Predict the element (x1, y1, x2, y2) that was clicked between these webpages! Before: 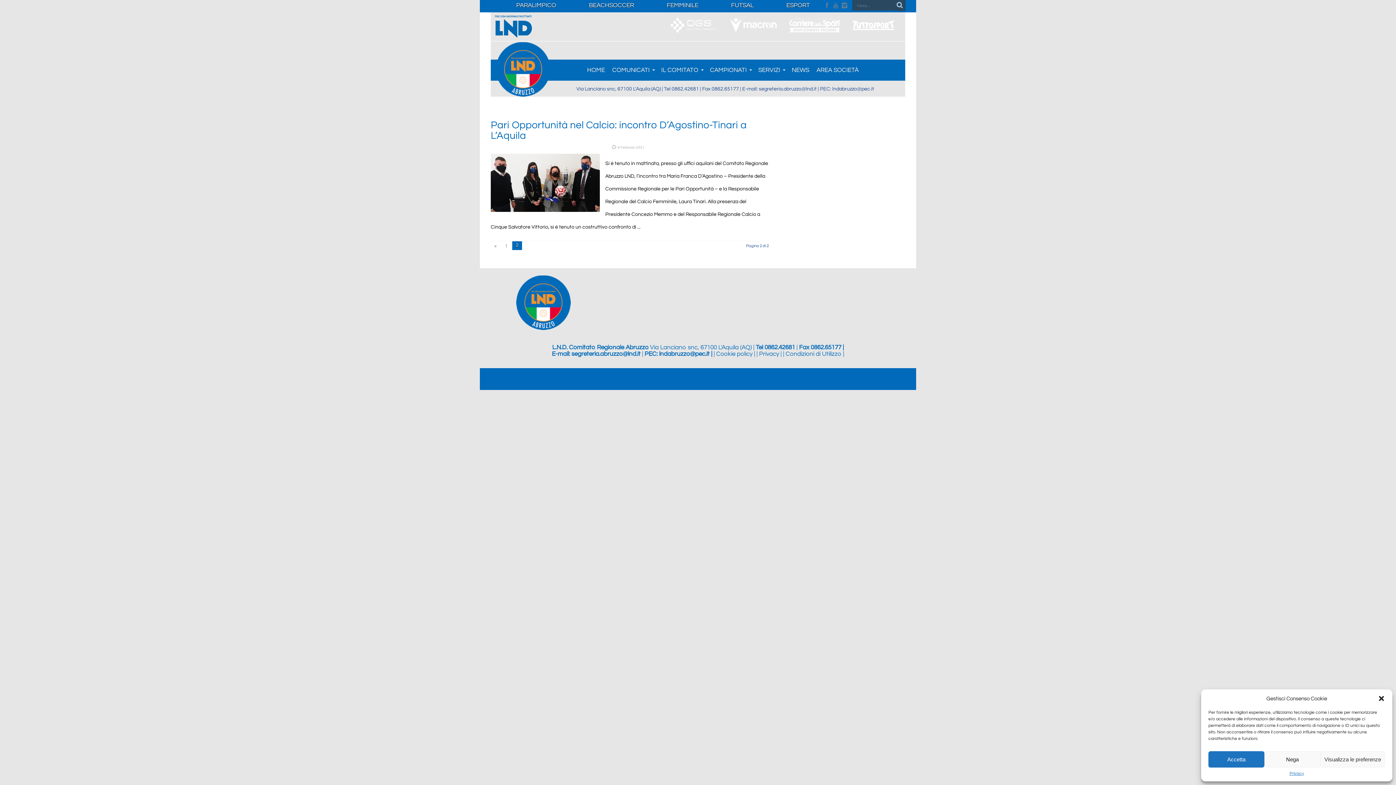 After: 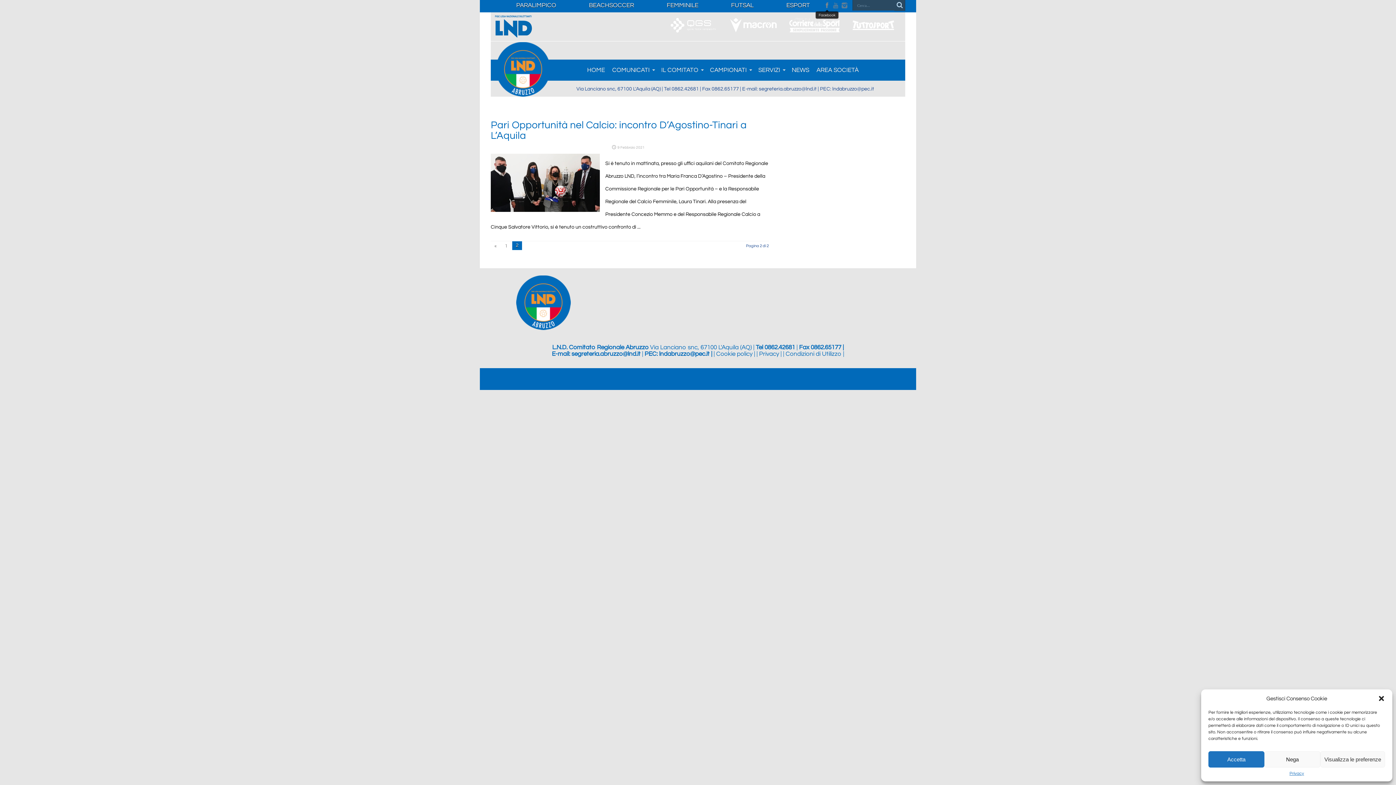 Action: bbox: (823, 1, 830, 9)